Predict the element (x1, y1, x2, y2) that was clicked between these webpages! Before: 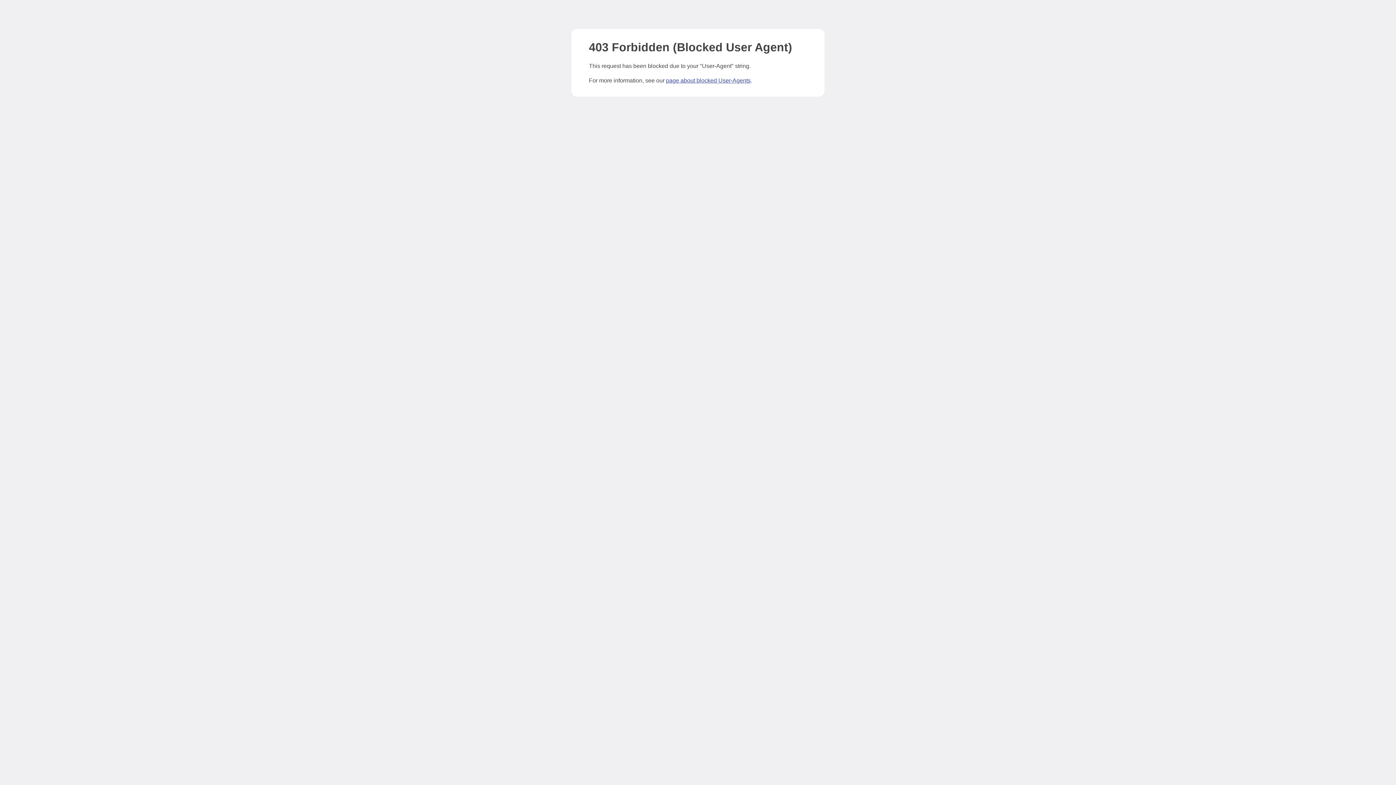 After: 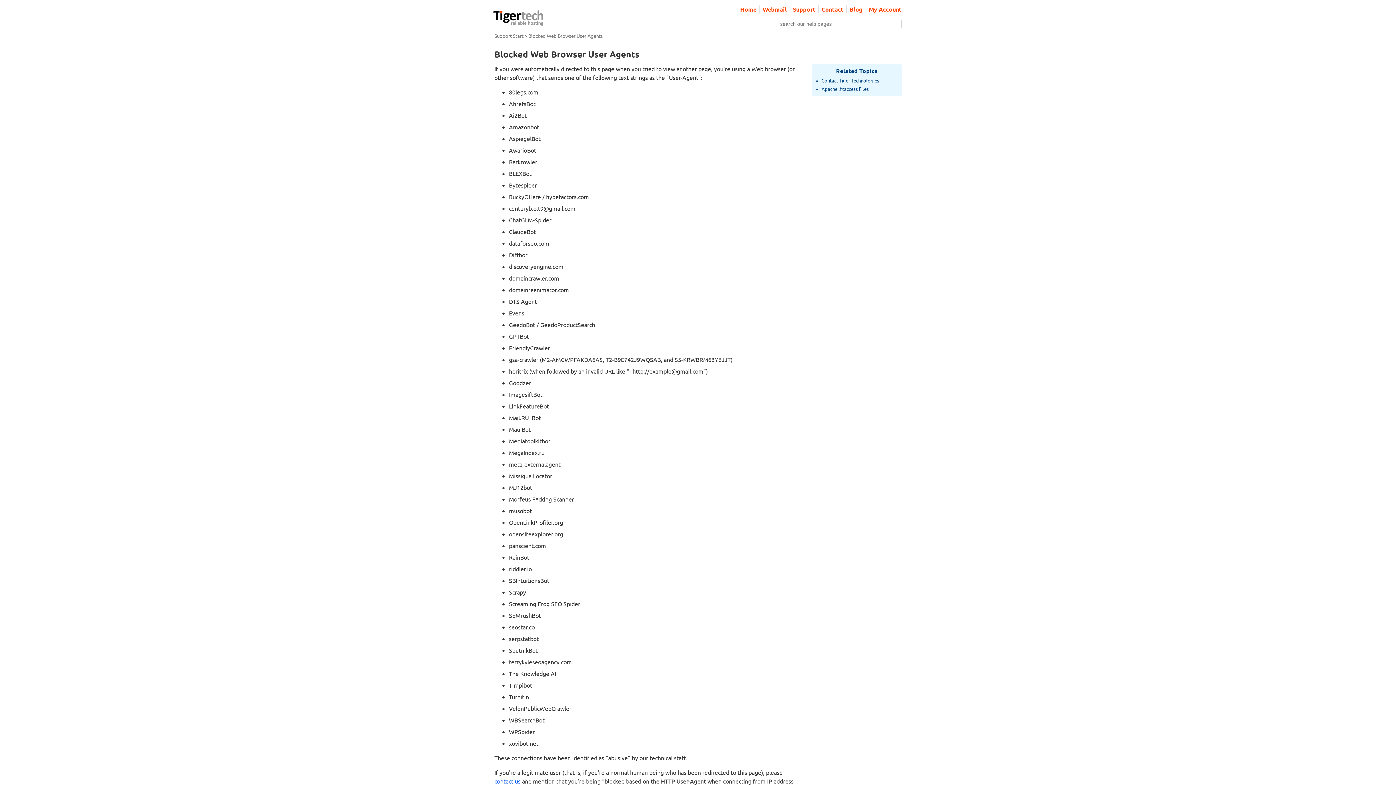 Action: label: page about blocked User-Agents bbox: (666, 77, 750, 83)